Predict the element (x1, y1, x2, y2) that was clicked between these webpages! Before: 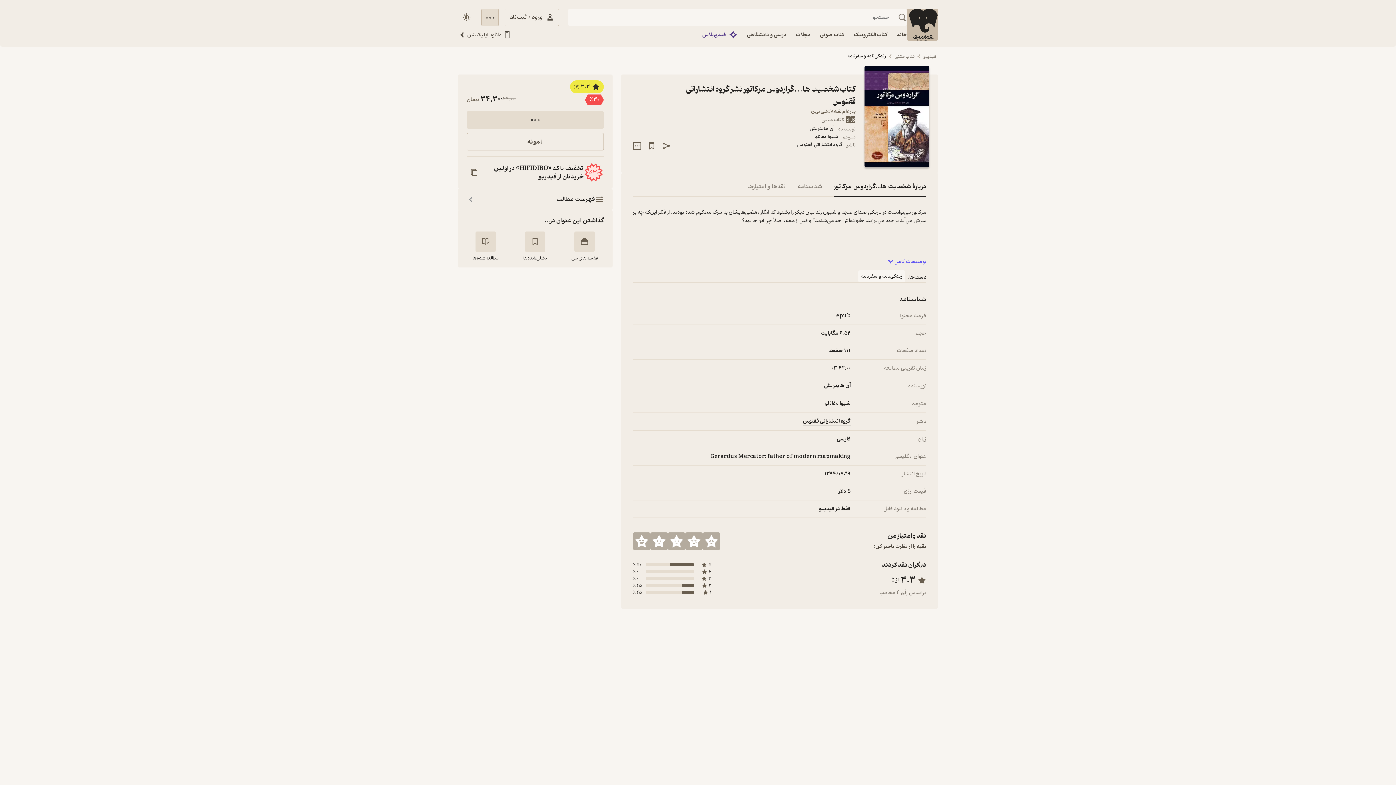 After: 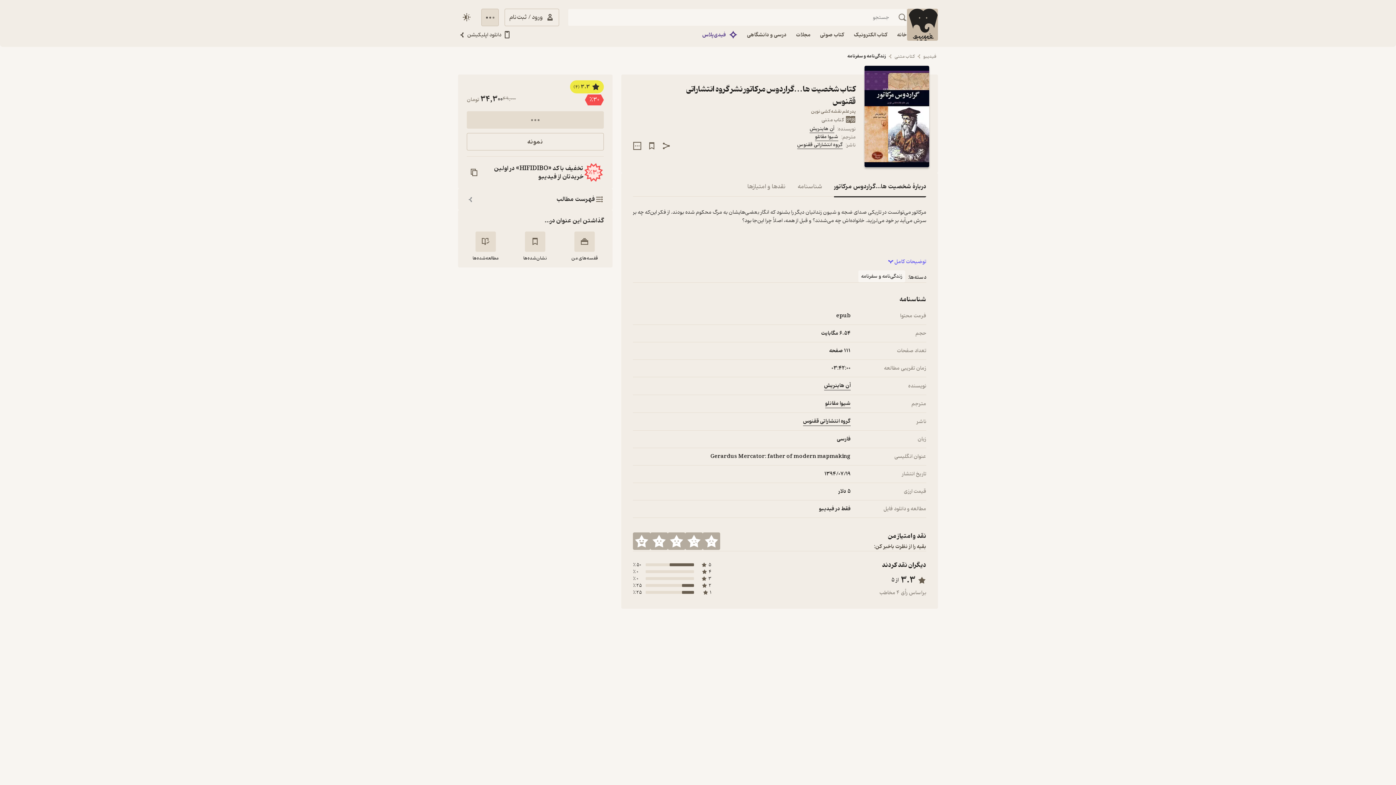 Action: label: شناسنامه bbox: (792, 176, 828, 197)